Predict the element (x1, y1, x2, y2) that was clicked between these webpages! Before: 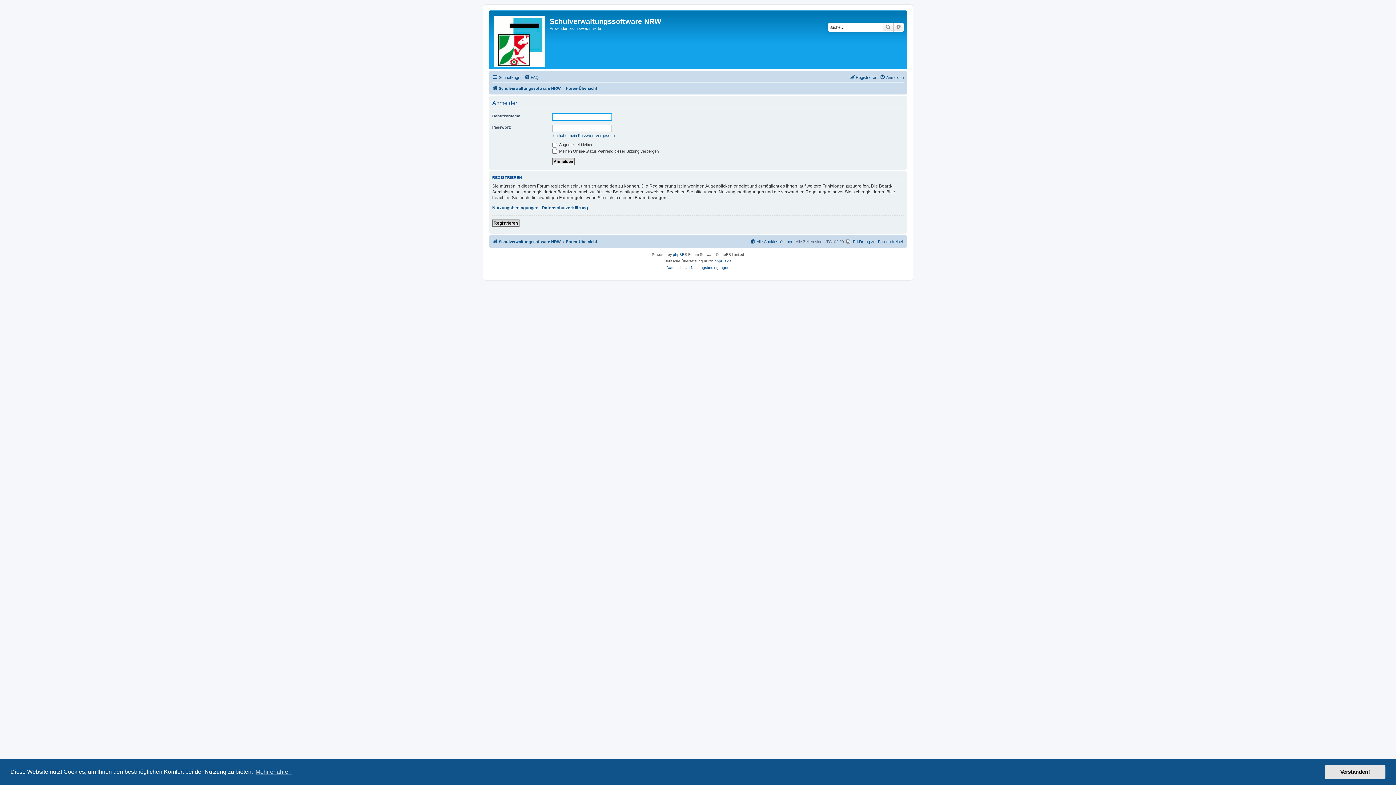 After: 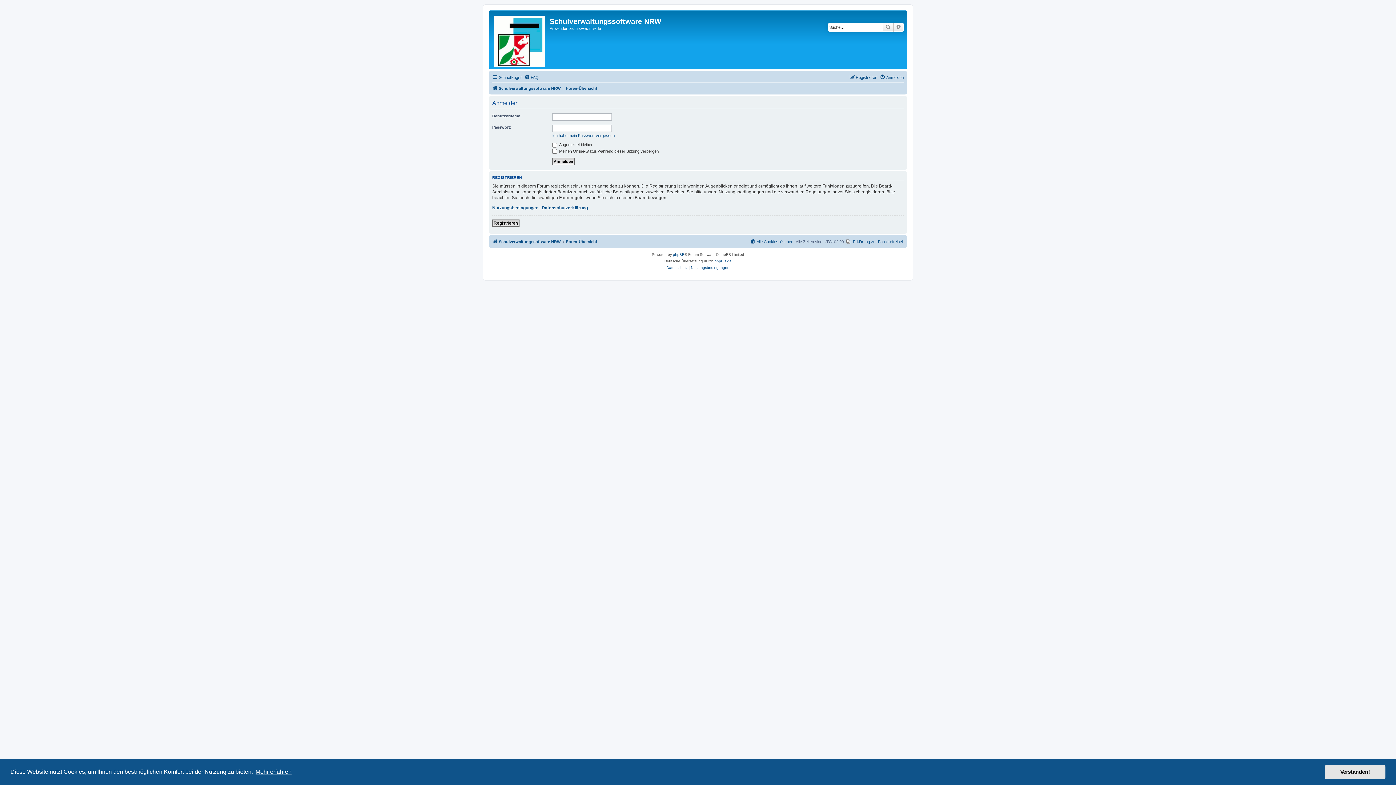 Action: label: learn more about cookies bbox: (254, 766, 292, 777)